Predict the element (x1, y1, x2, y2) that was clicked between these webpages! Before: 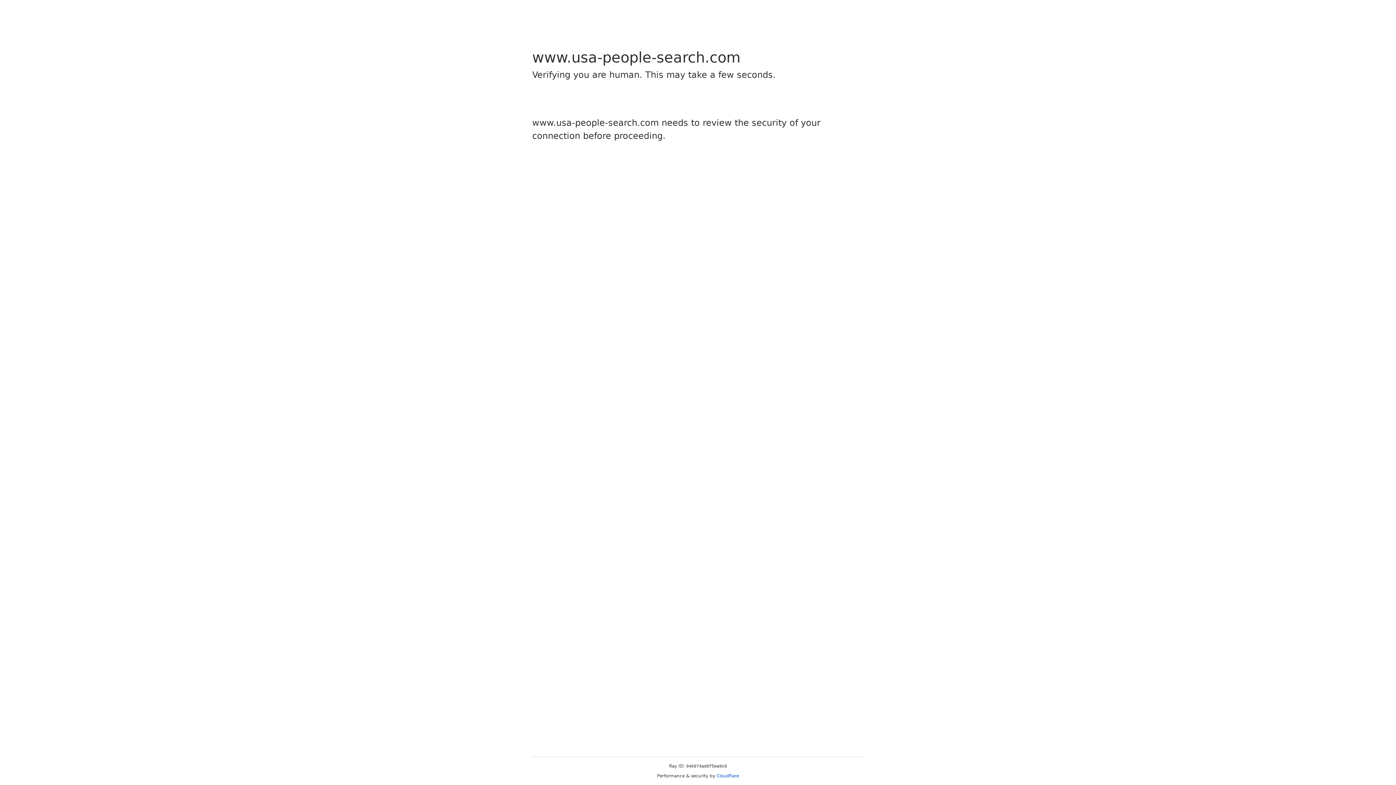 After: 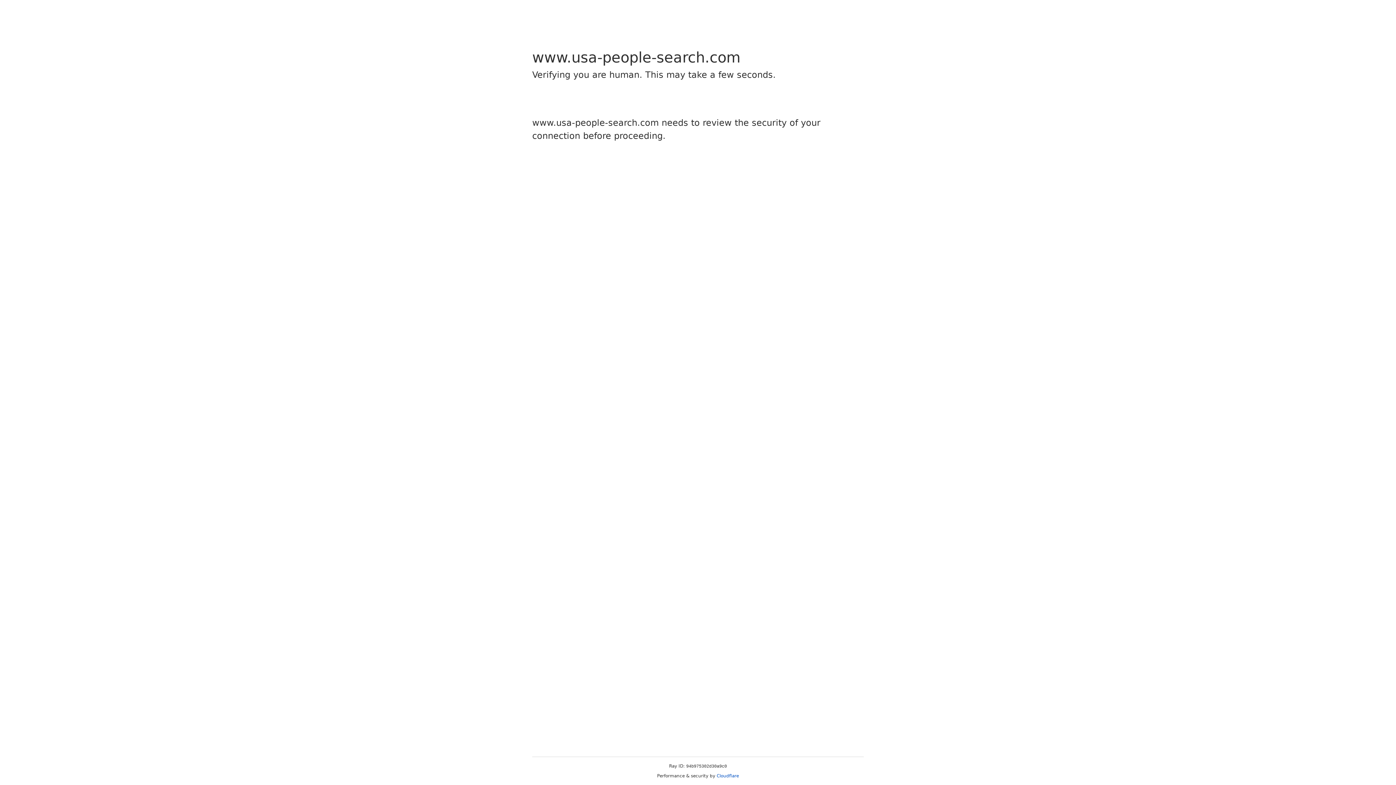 Action: label: Cloudflare bbox: (716, 773, 739, 778)